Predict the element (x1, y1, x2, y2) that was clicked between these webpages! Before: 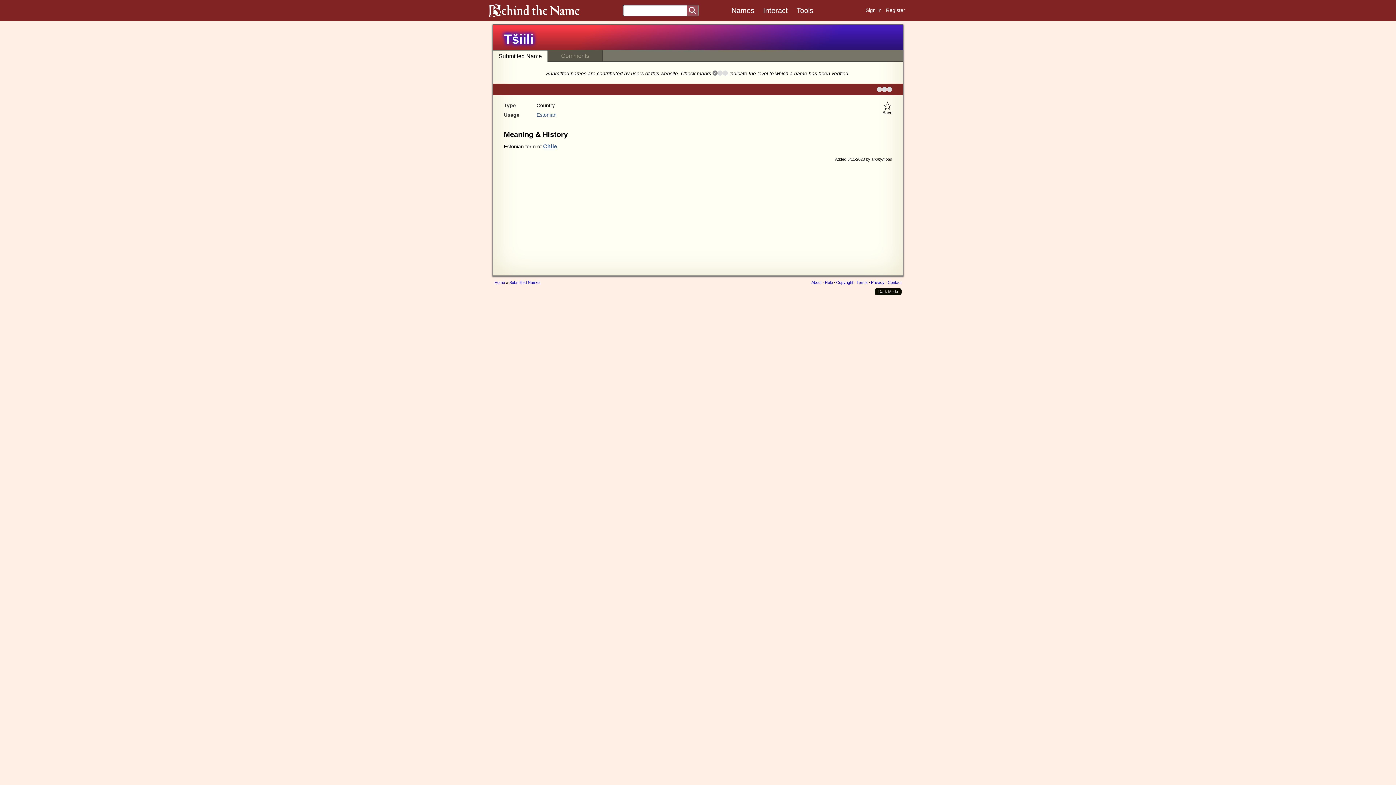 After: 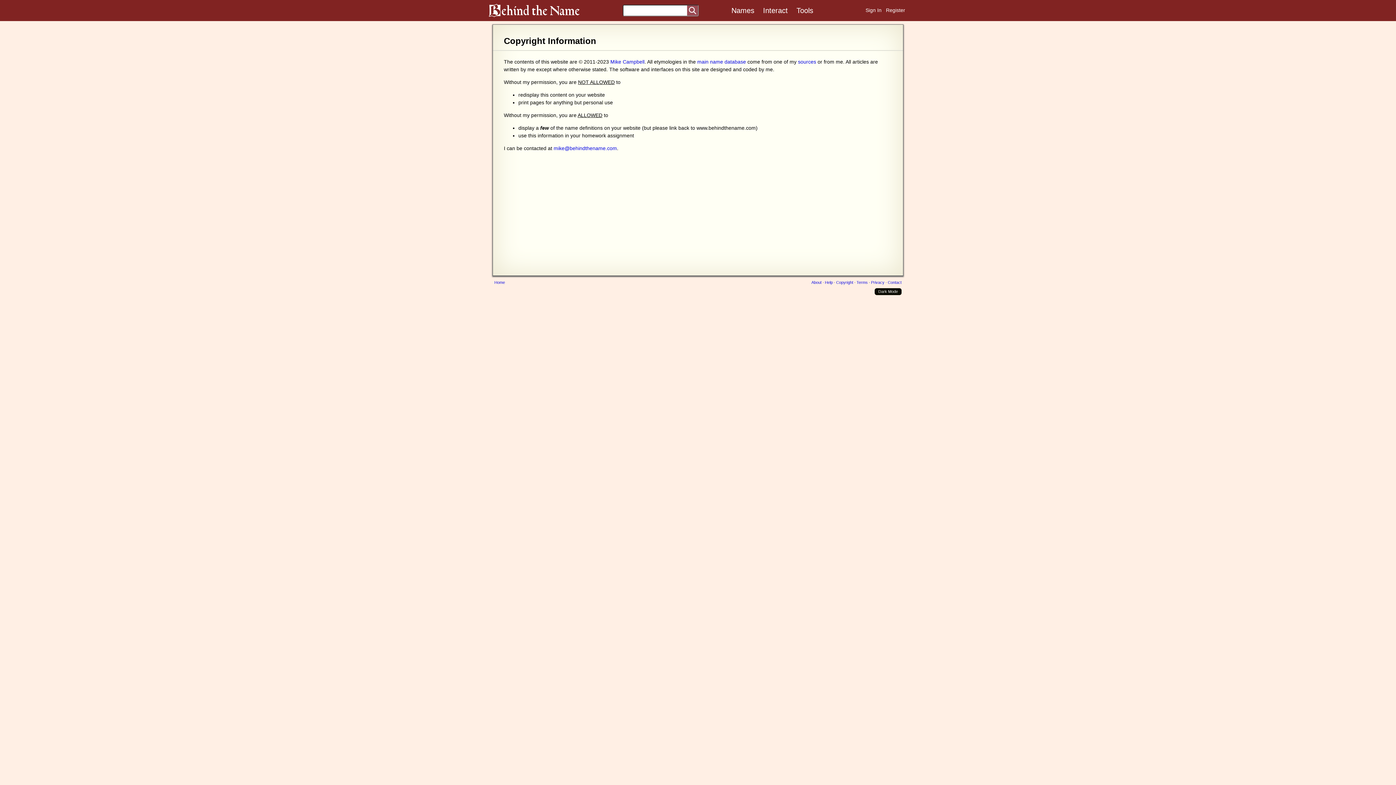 Action: label: Copyright bbox: (836, 280, 853, 284)